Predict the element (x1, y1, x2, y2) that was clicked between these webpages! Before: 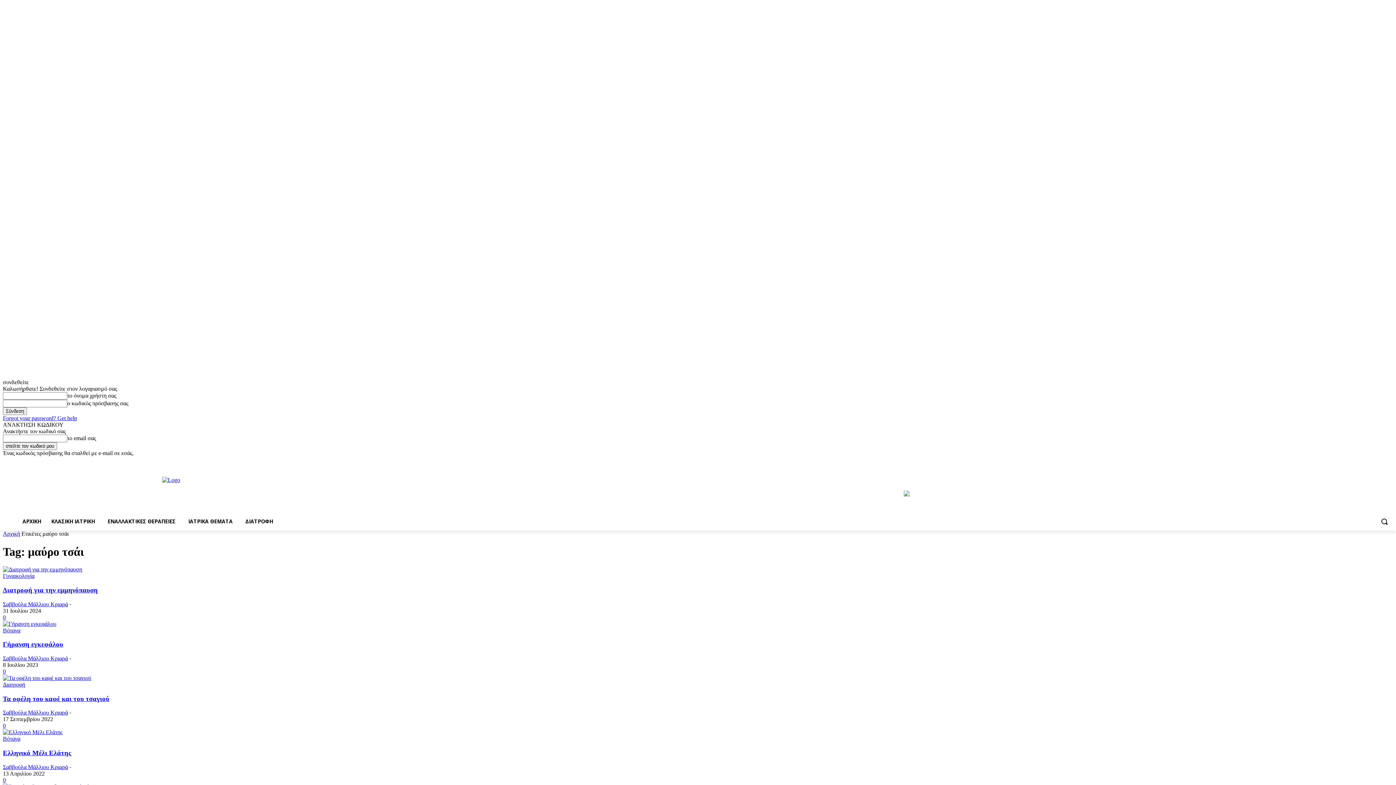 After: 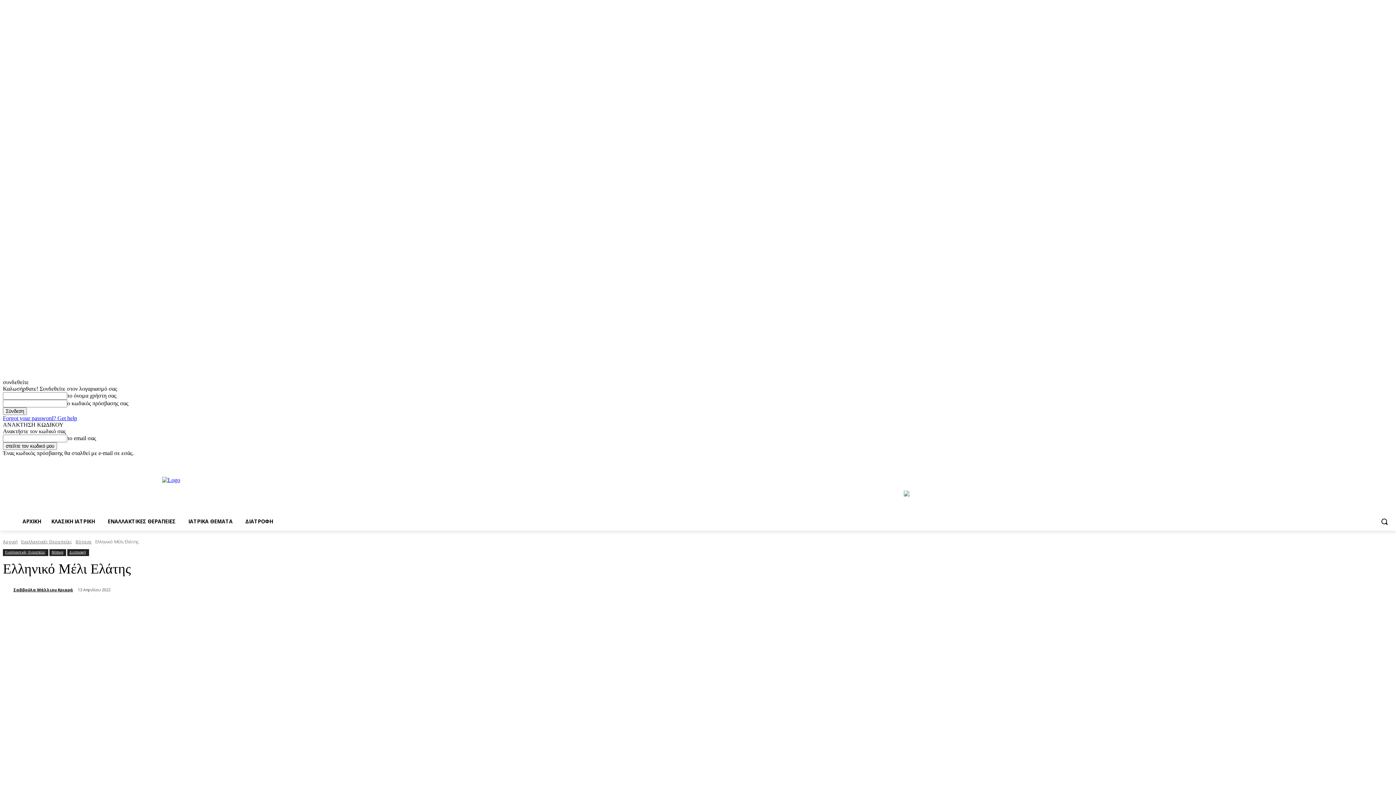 Action: bbox: (2, 749, 71, 757) label: Ελληνικό Μέλι Ελάτης